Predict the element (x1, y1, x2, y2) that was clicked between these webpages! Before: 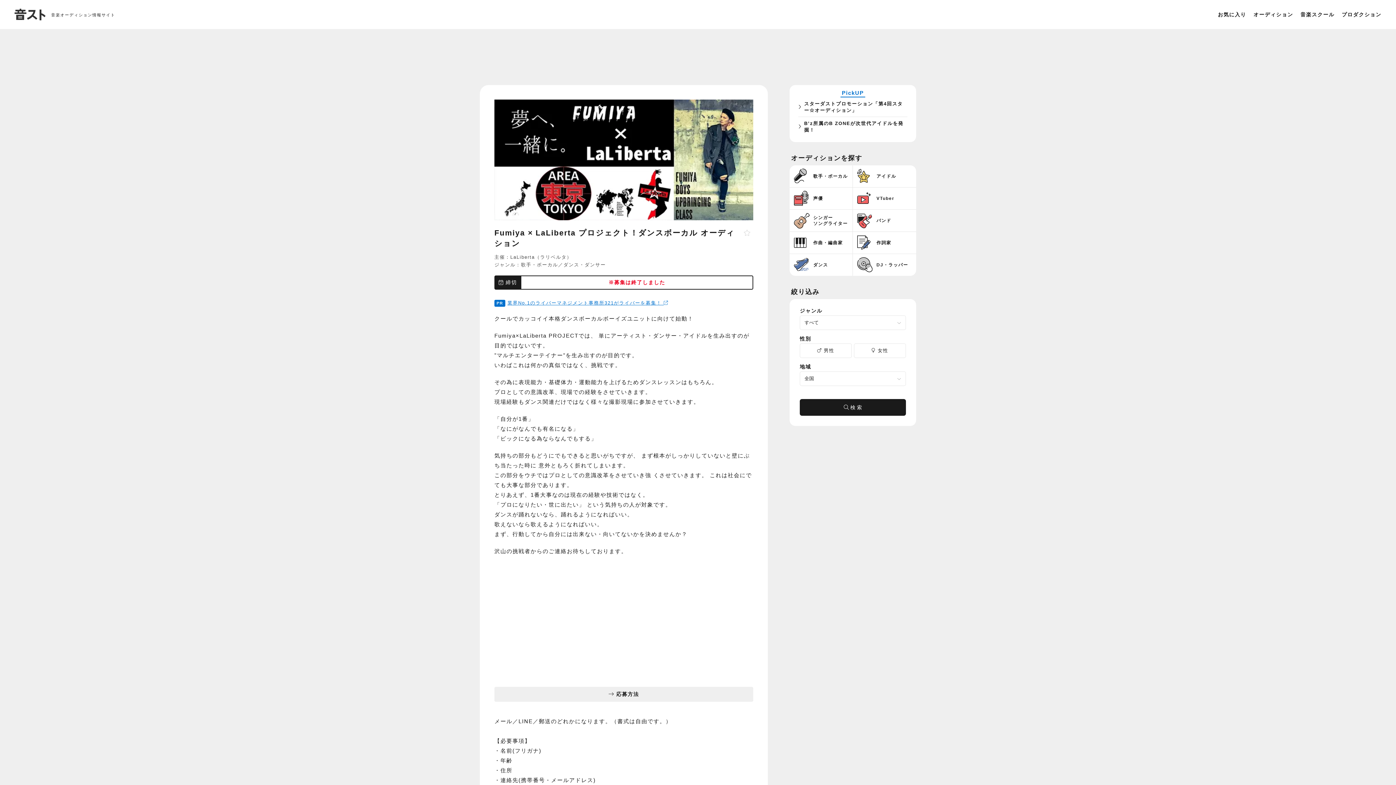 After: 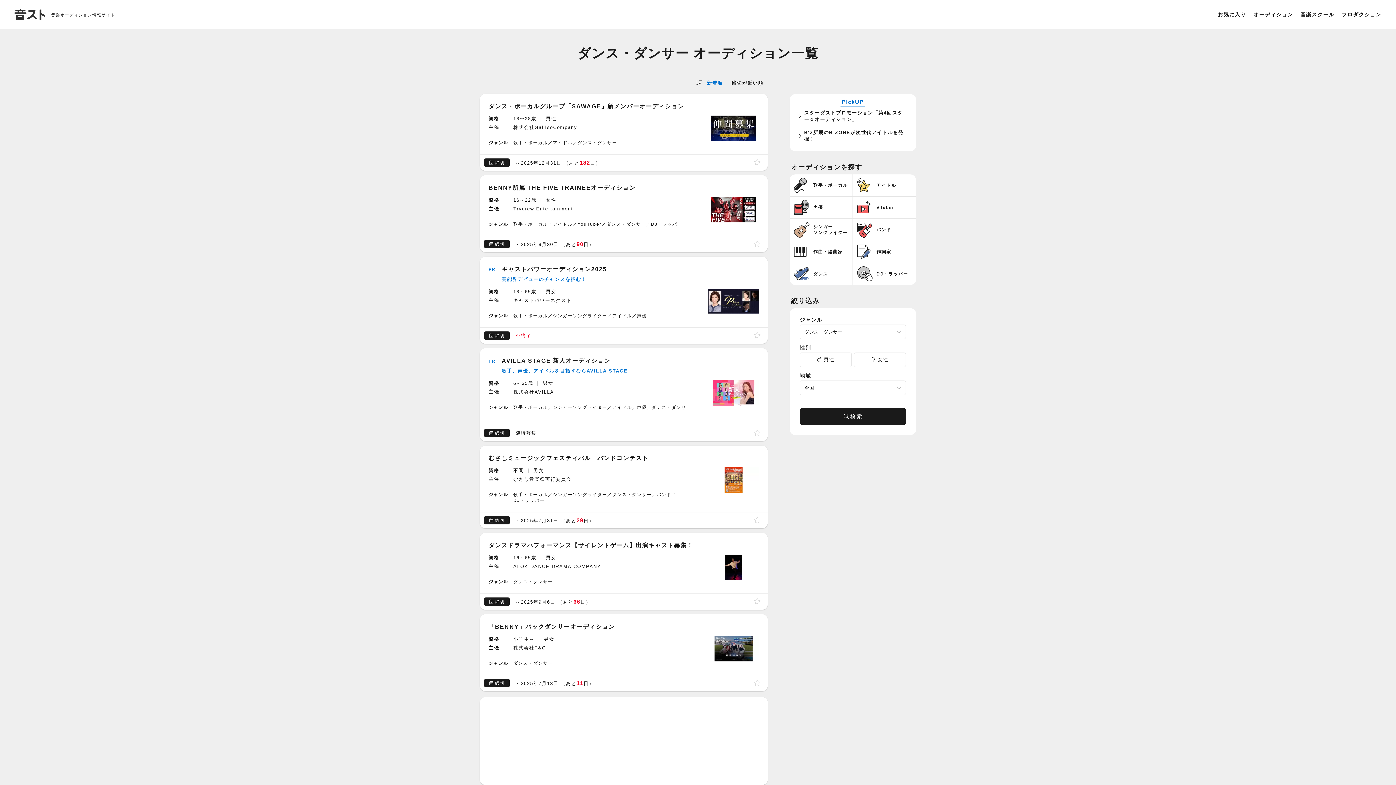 Action: label: ダンス・ダンサー bbox: (563, 262, 606, 267)